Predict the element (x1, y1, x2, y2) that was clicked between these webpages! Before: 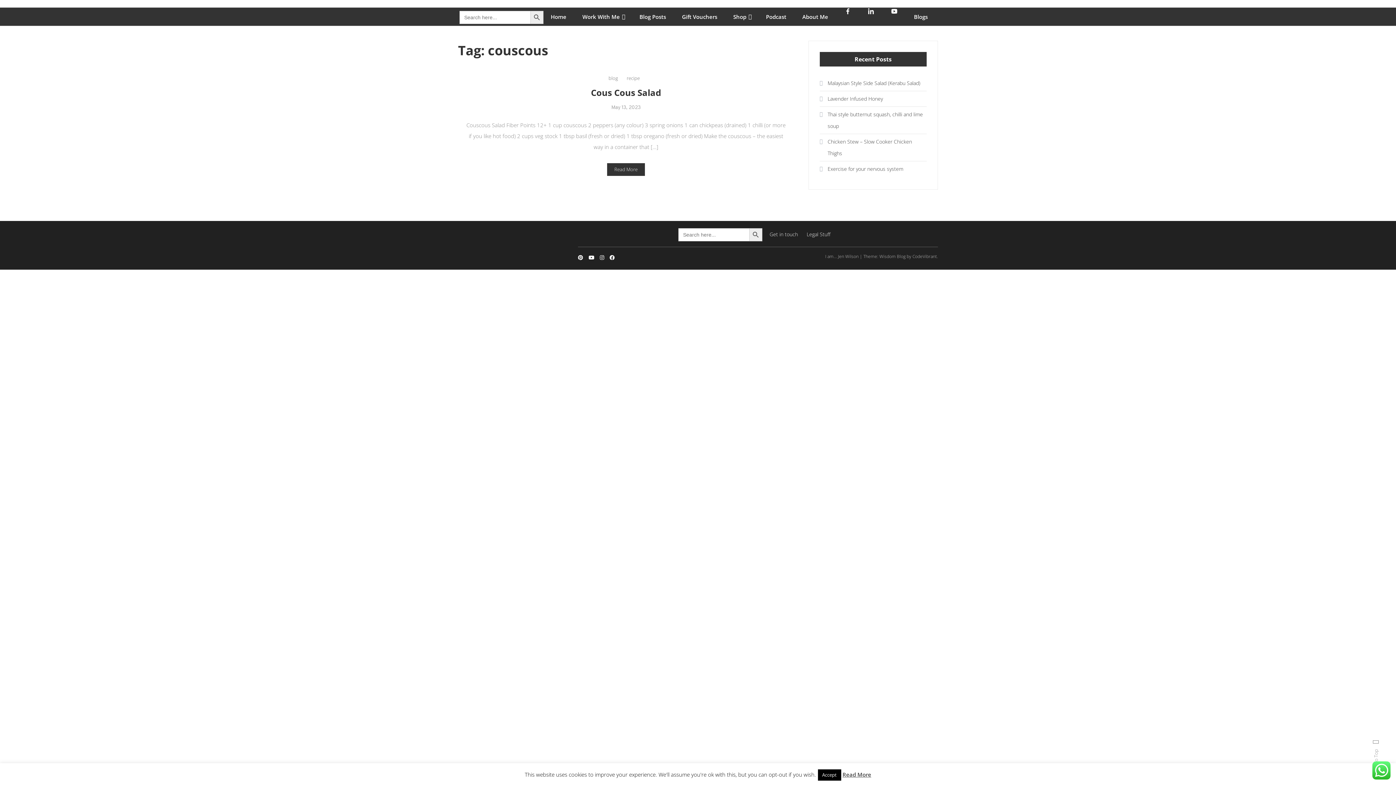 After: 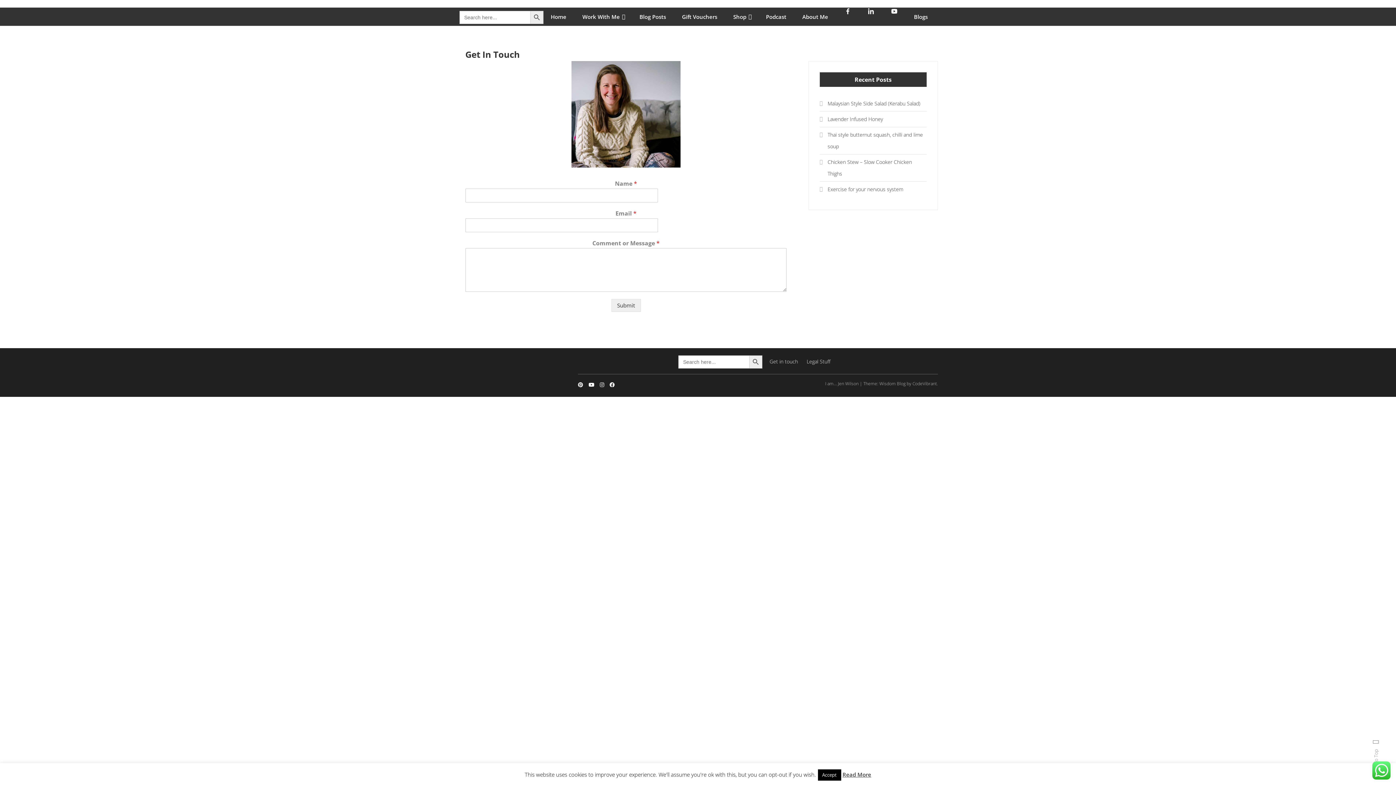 Action: label: Get in touch bbox: (769, 230, 798, 237)